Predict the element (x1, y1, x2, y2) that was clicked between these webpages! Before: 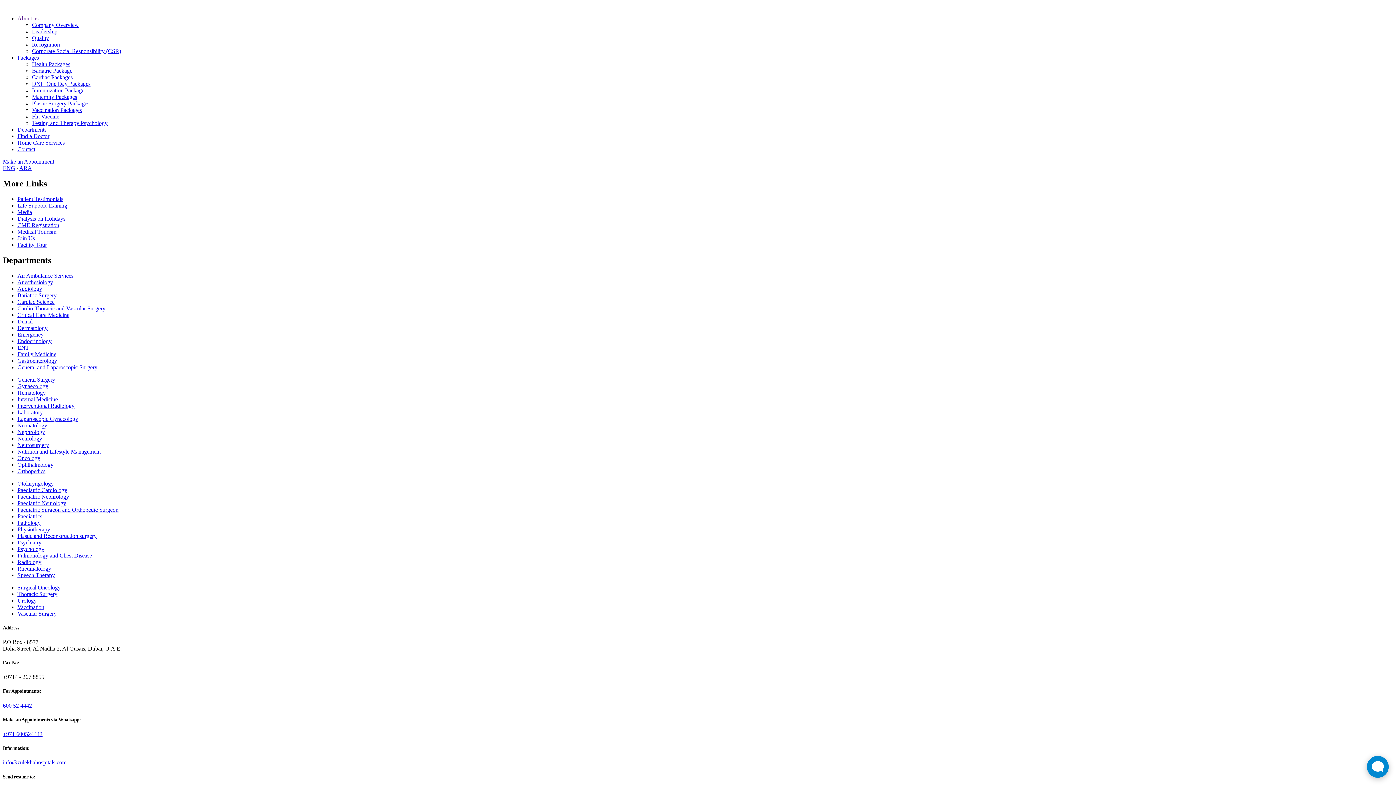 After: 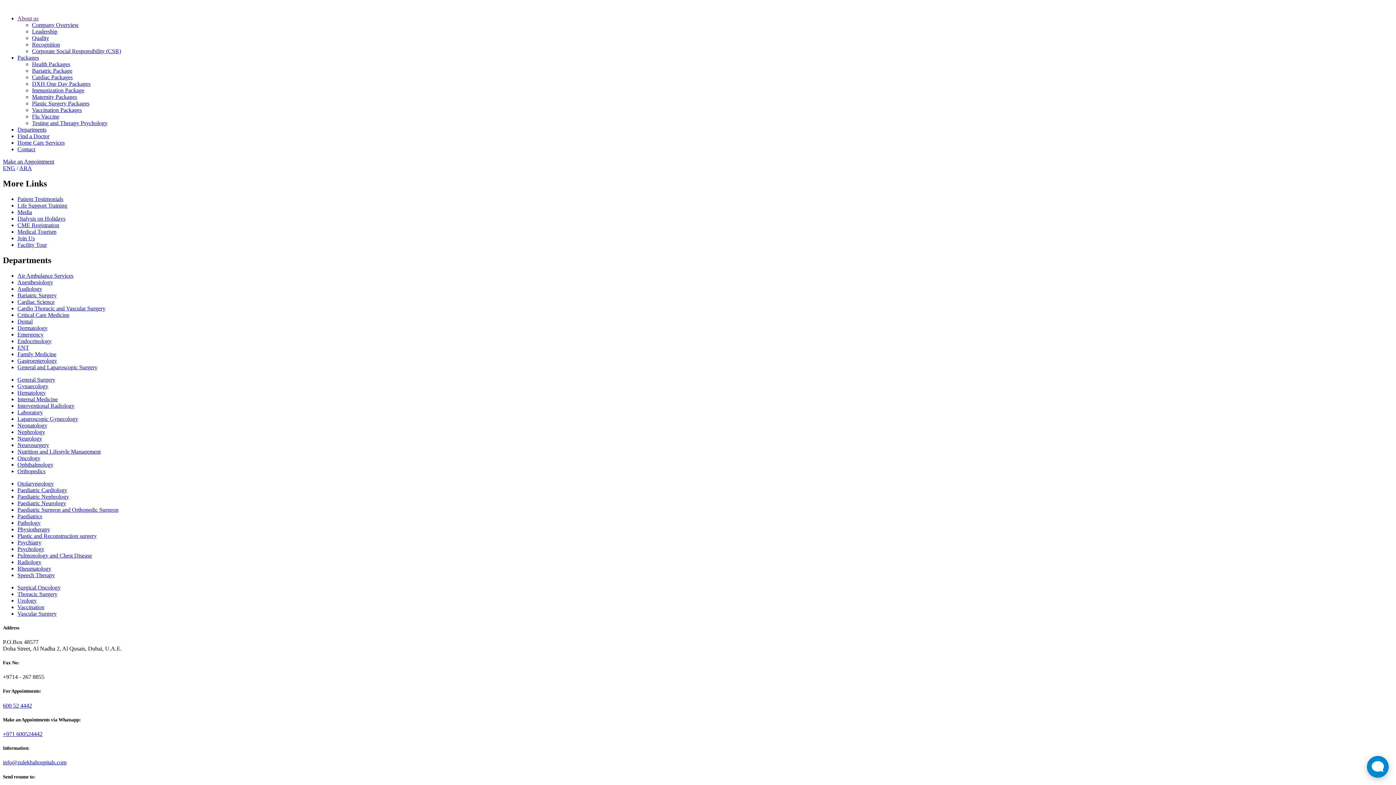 Action: label: Home Care Services bbox: (17, 139, 64, 145)